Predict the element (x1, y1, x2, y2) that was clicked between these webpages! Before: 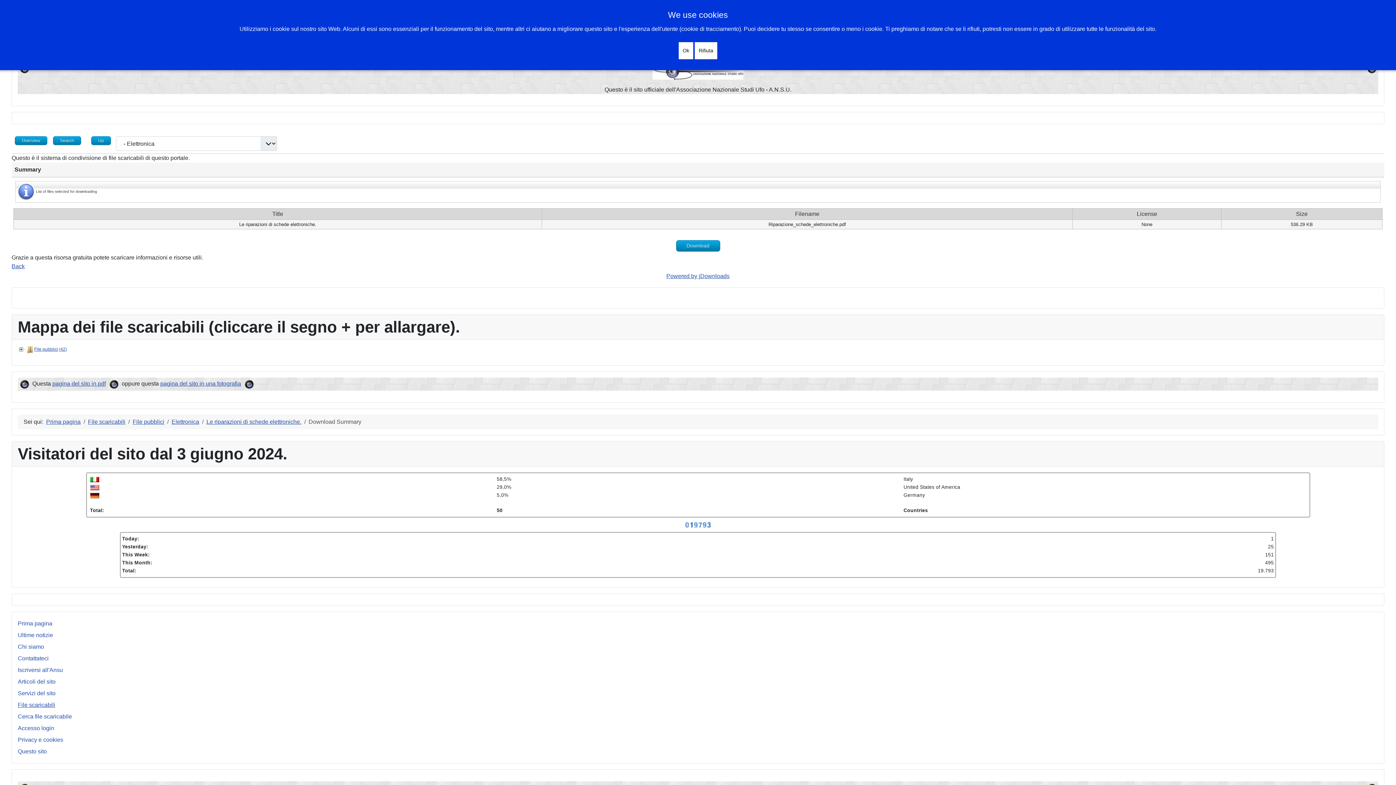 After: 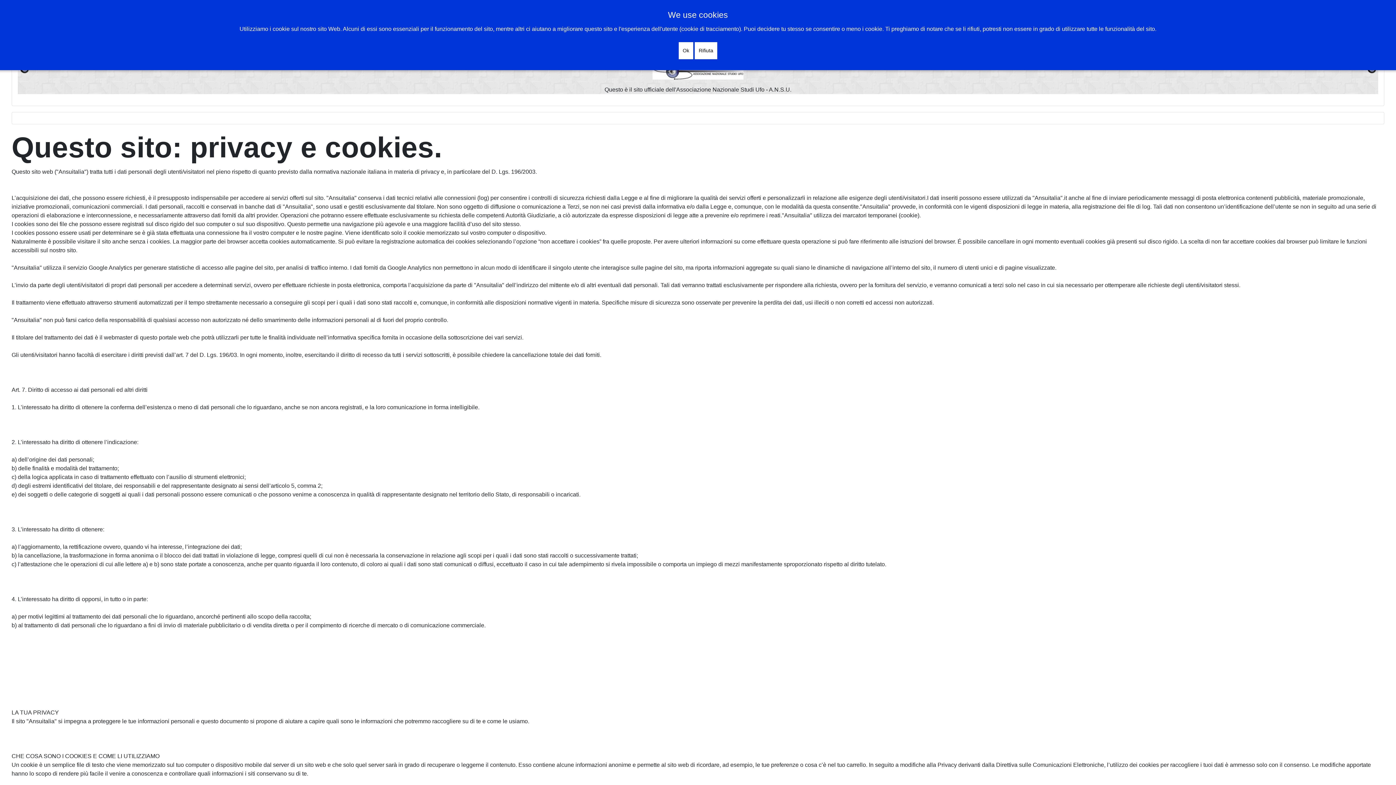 Action: label: Privacy e cookies bbox: (17, 736, 63, 743)